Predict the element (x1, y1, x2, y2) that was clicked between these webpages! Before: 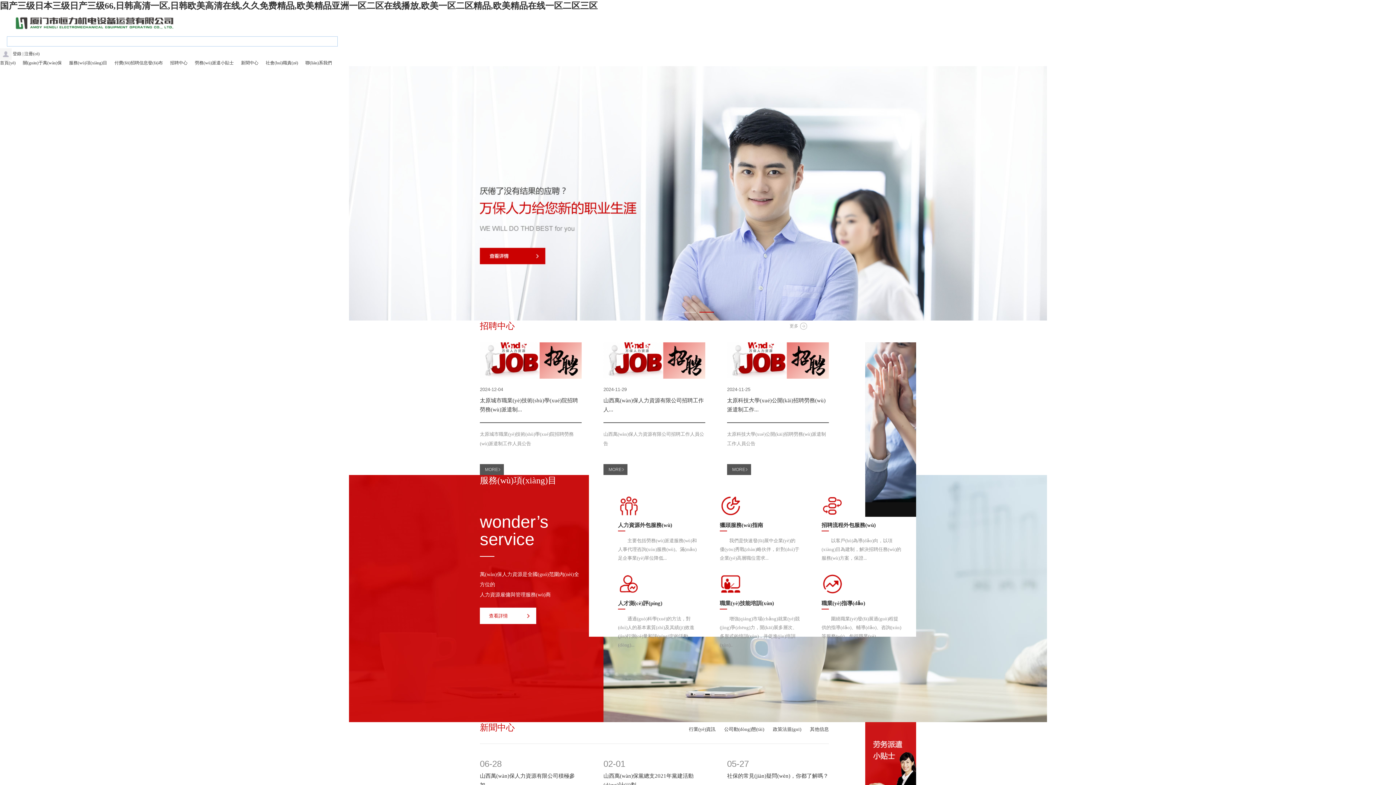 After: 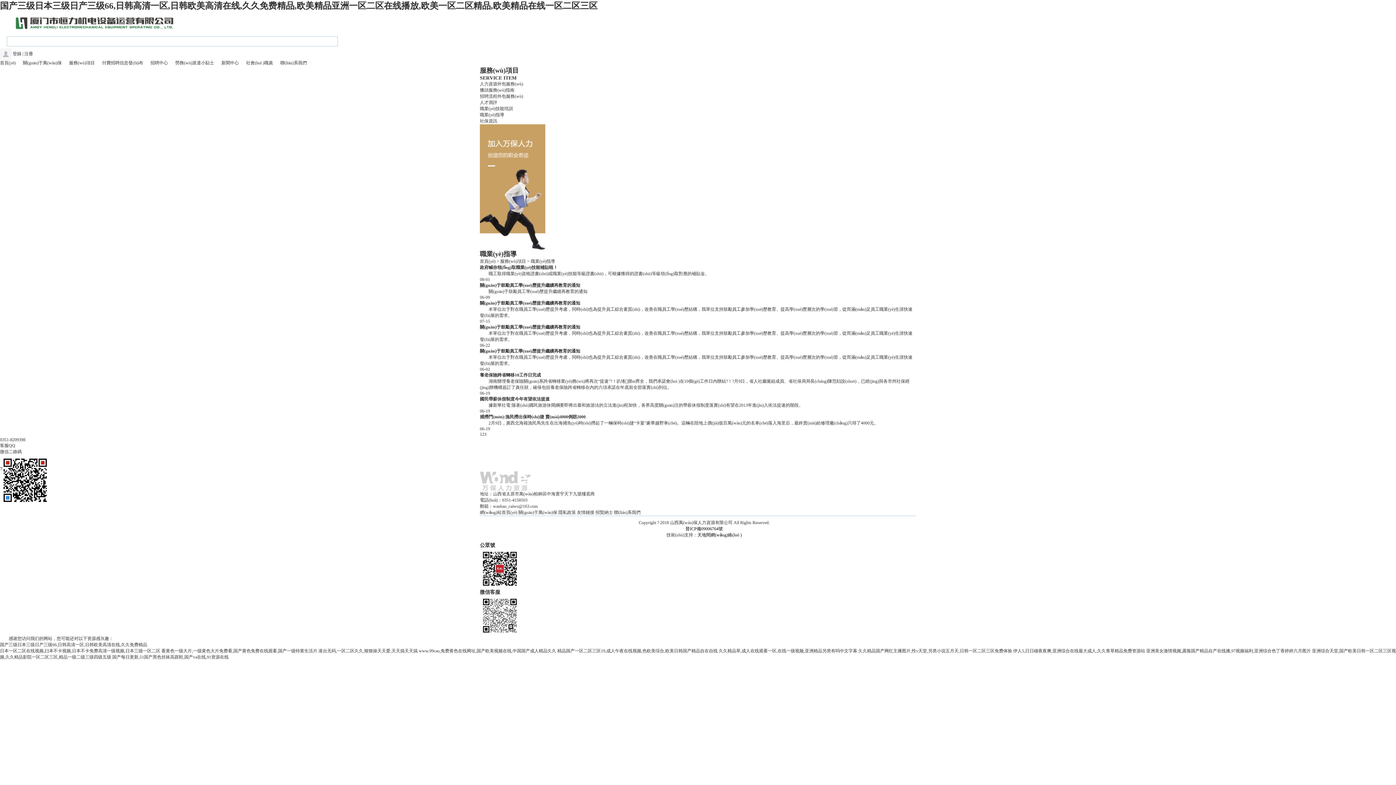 Action: label: 職業(yè)指導(dǎo)

圍繞職業(yè)發(fā)展過(guò)程提供的指導(dǎo)、輔導(dǎo)、咨詢(xún)等服務(wù)。包括職業(yè)... bbox: (821, 581, 901, 641)